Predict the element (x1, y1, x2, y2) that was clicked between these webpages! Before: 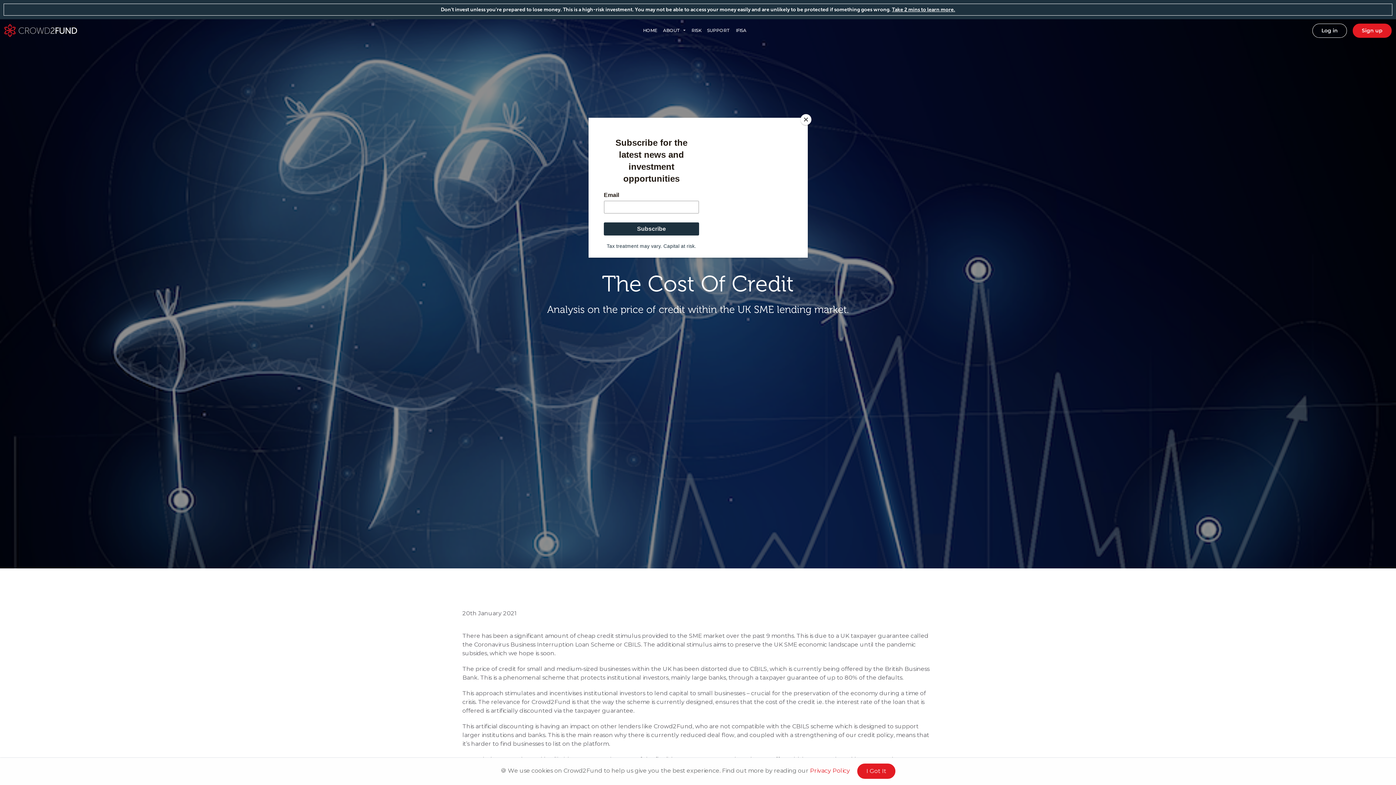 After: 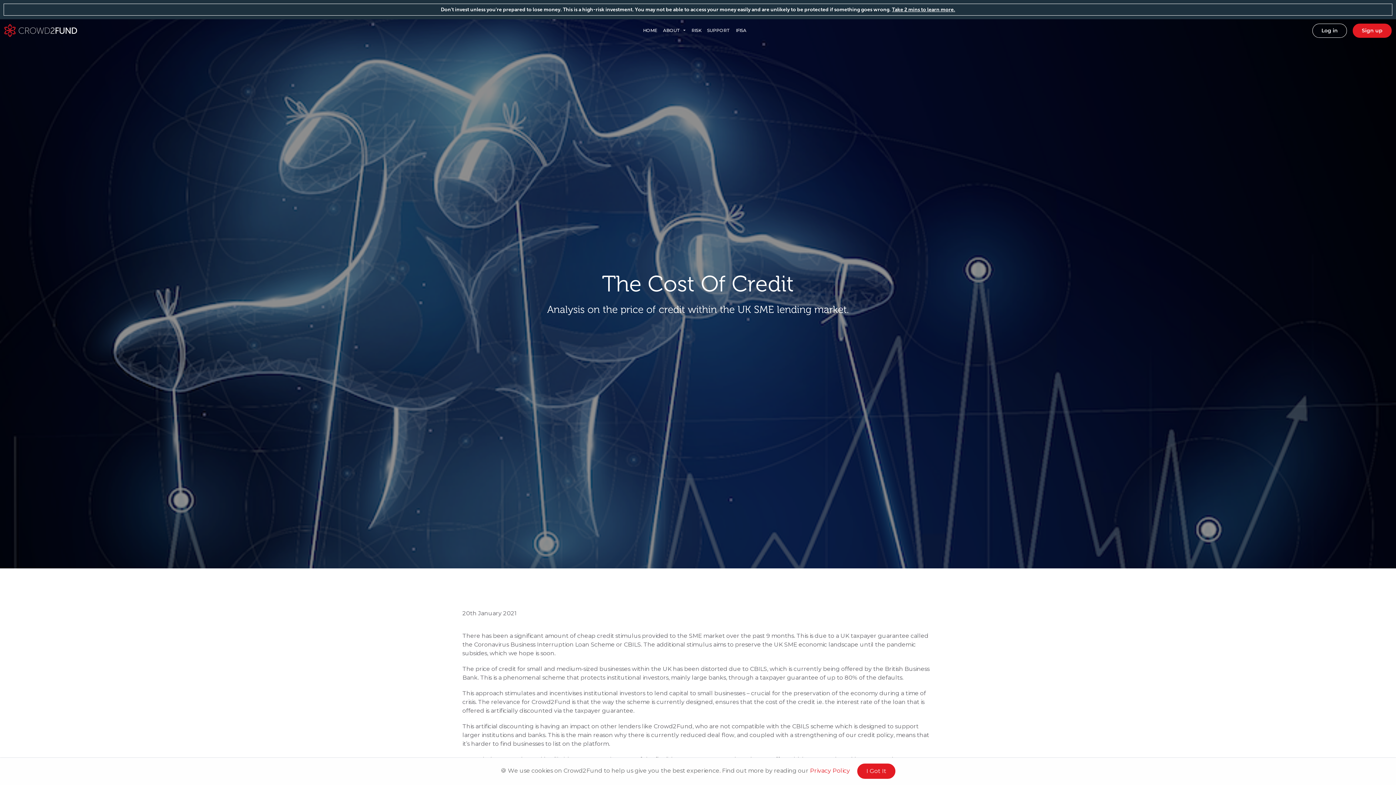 Action: label: Close bbox: (800, 114, 811, 125)